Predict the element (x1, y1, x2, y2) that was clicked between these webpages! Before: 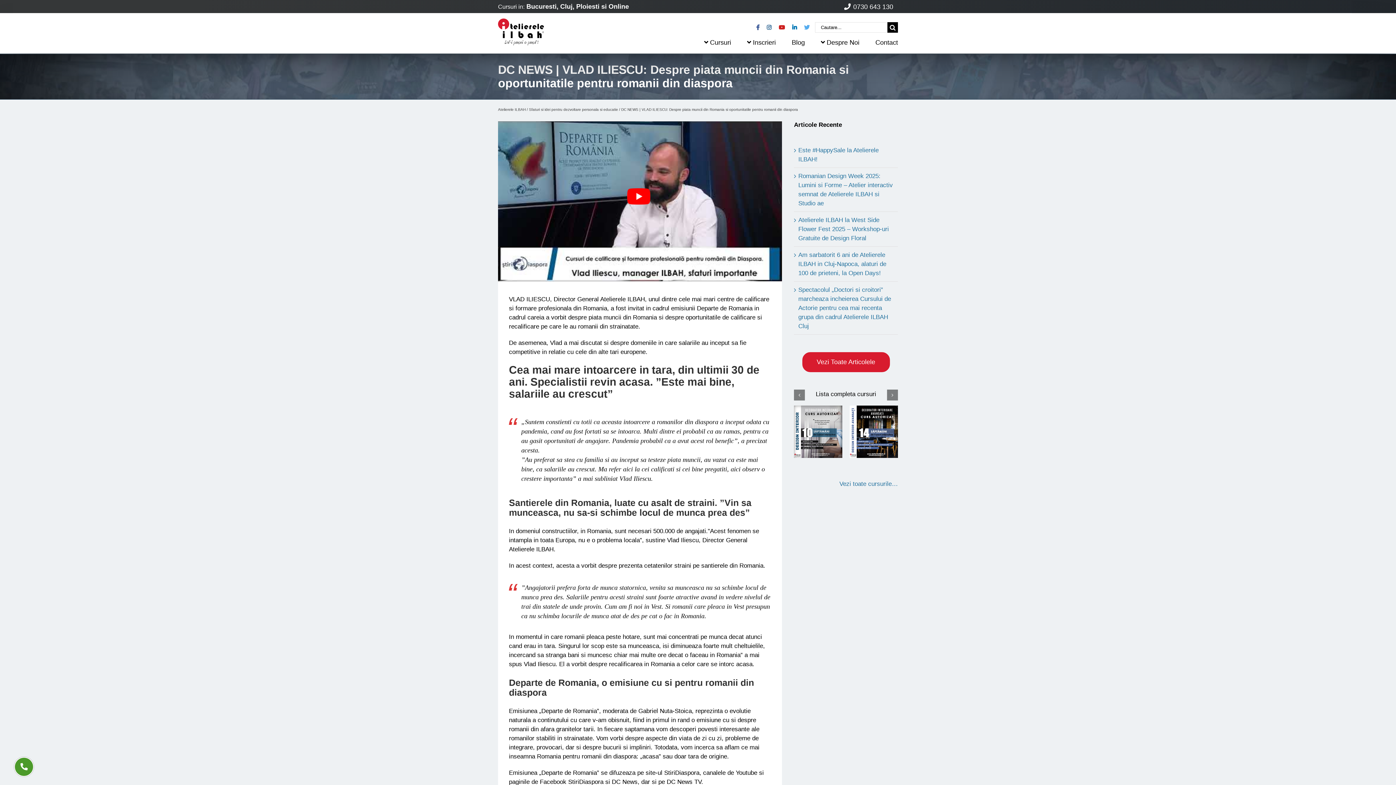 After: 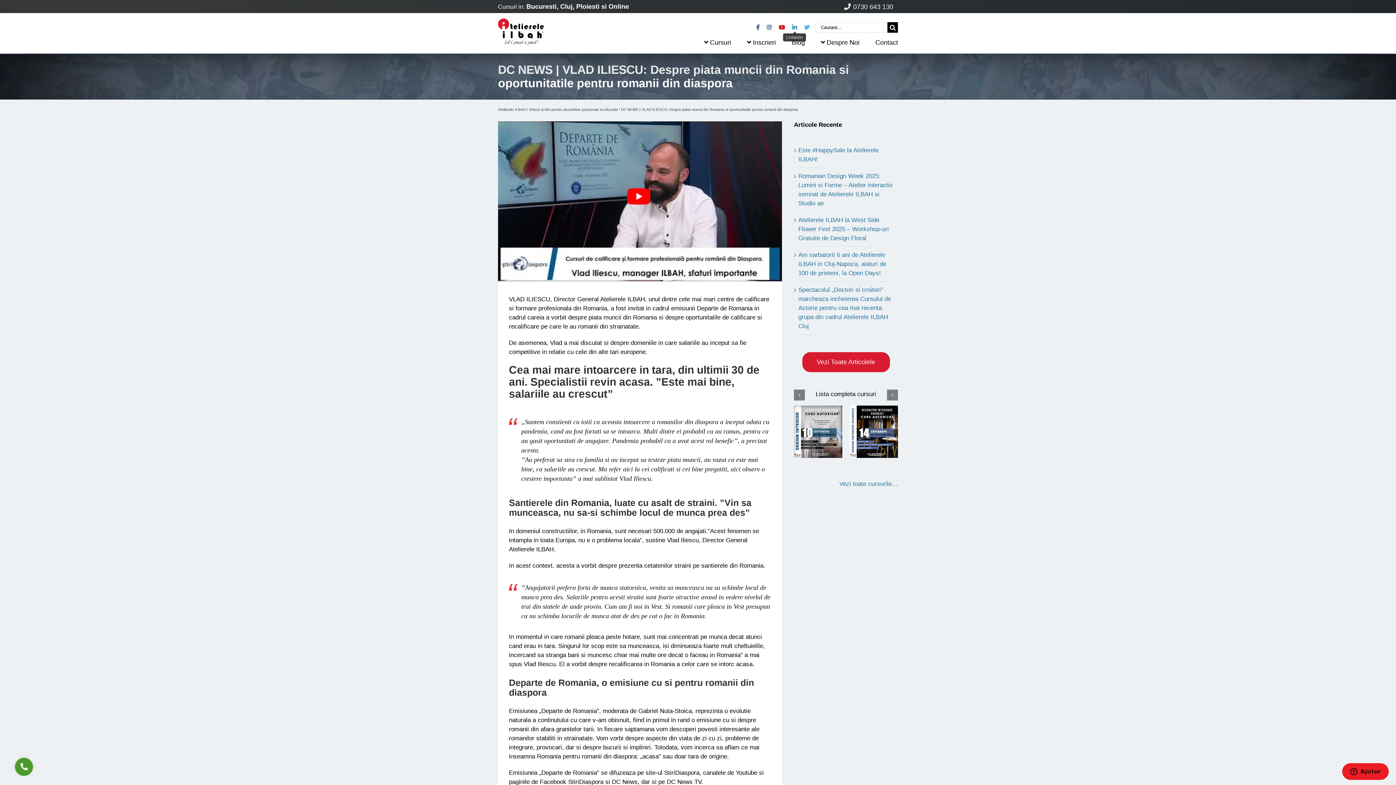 Action: bbox: (792, 24, 797, 30)